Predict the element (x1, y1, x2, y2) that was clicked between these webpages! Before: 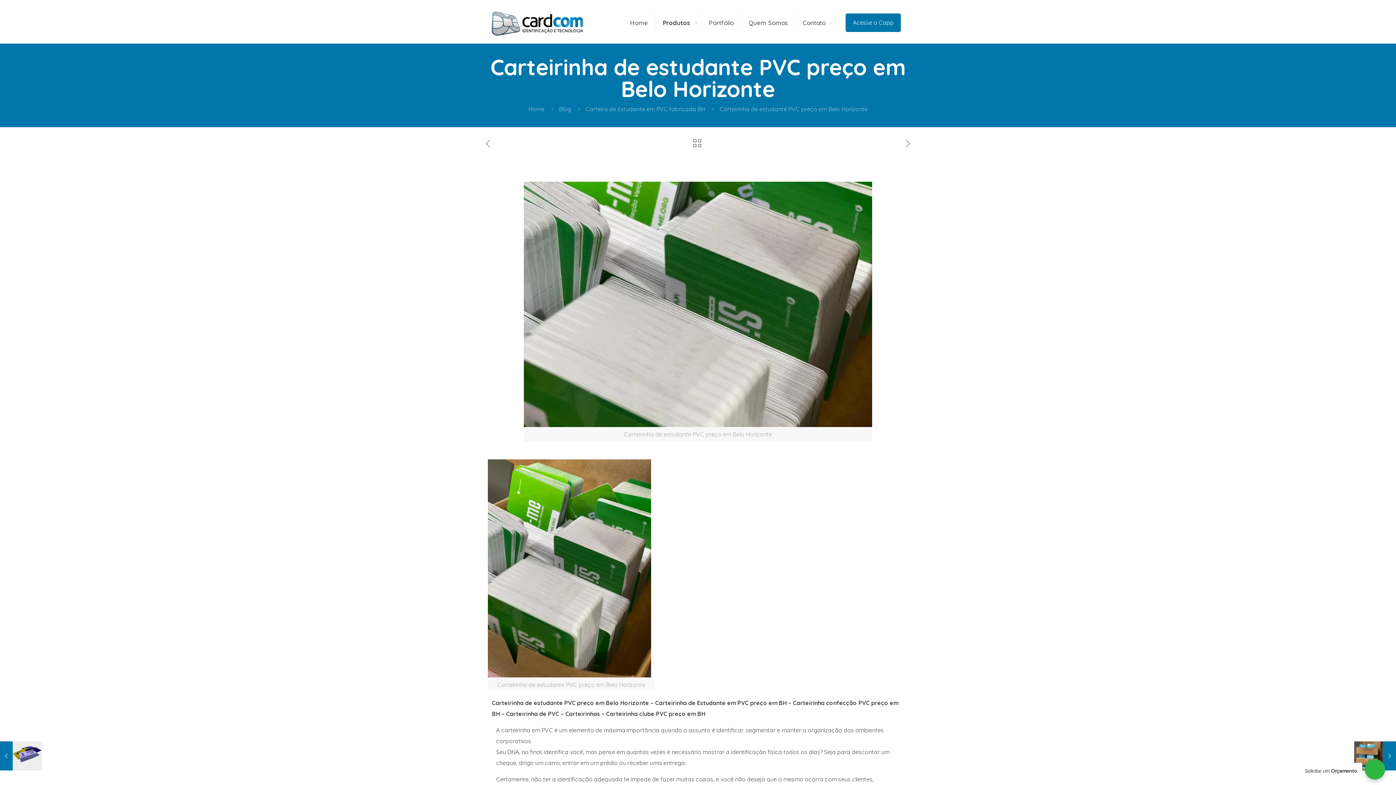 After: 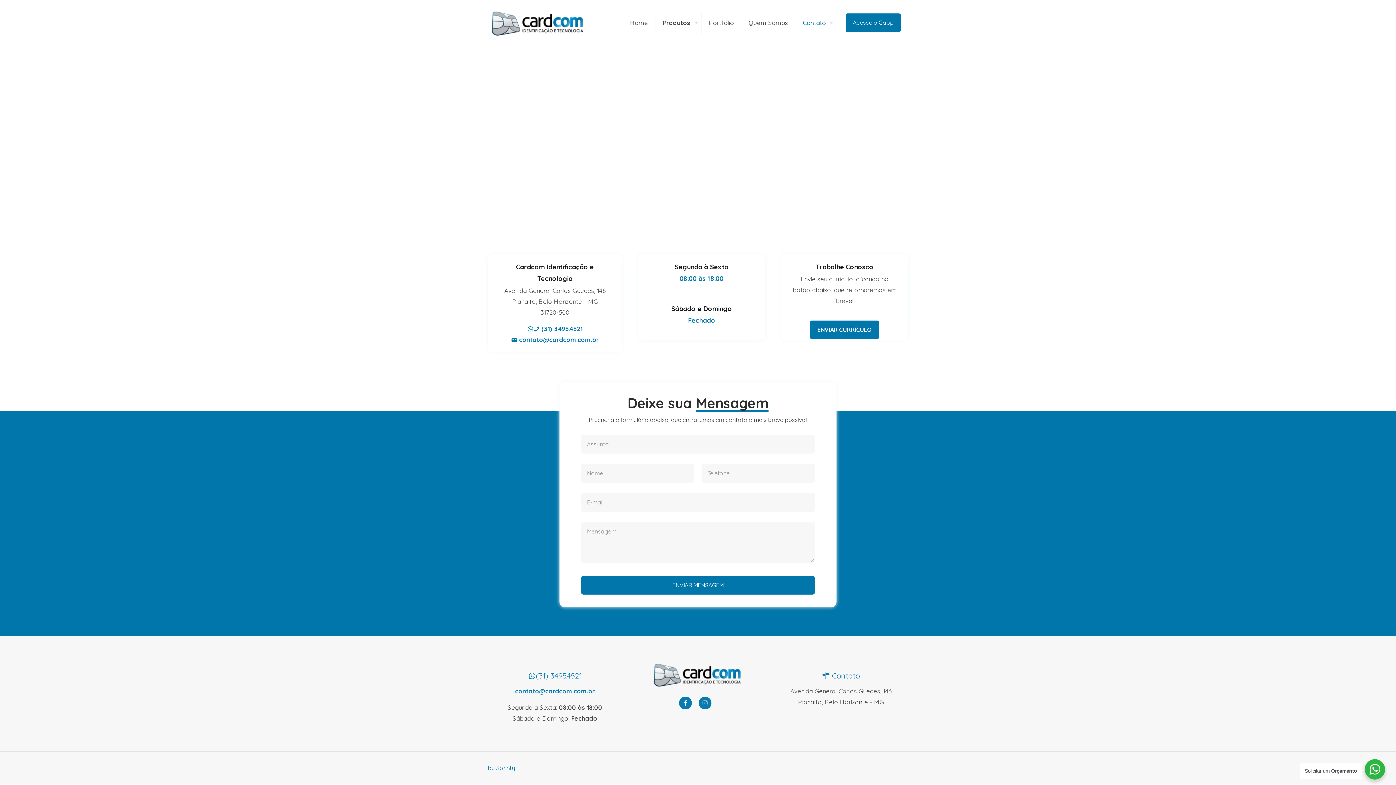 Action: label: Contato bbox: (795, 0, 836, 45)